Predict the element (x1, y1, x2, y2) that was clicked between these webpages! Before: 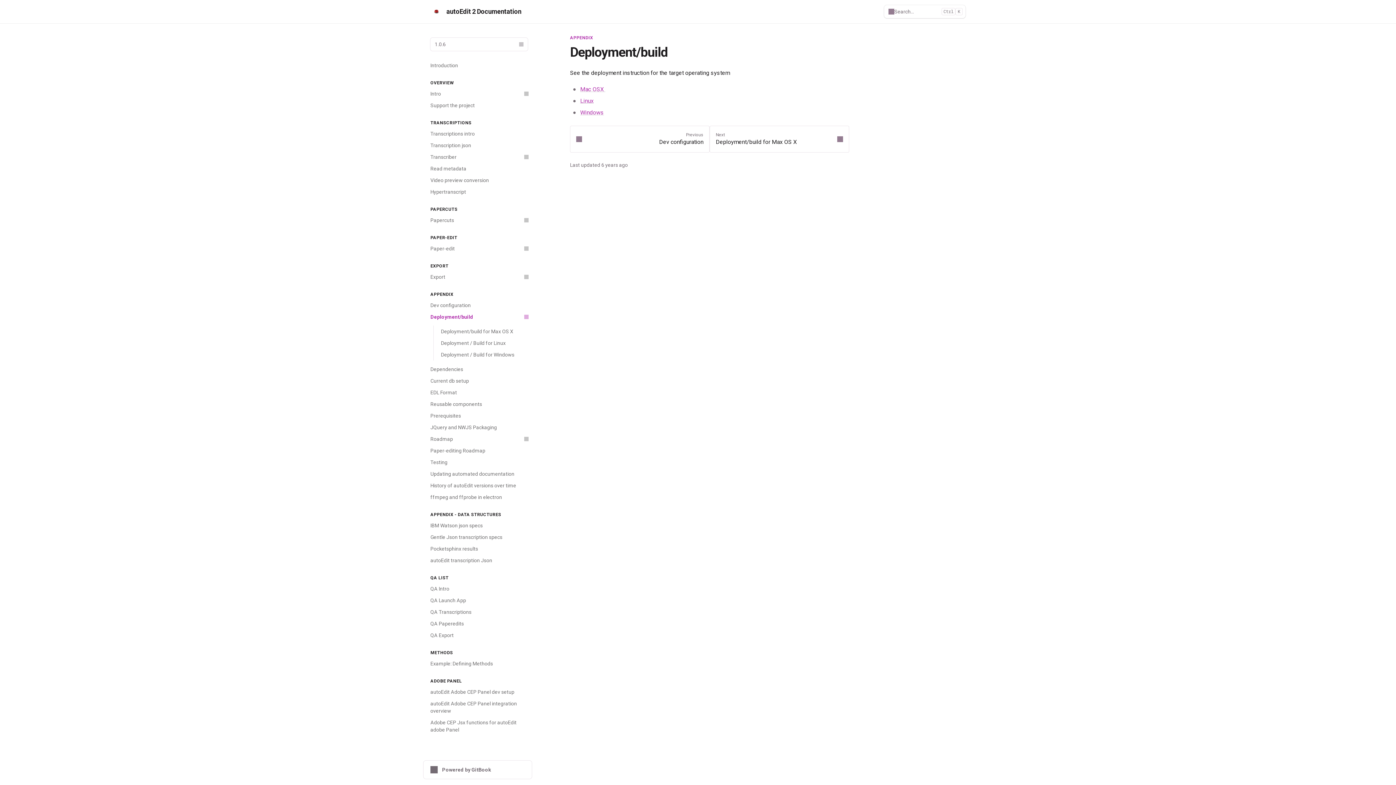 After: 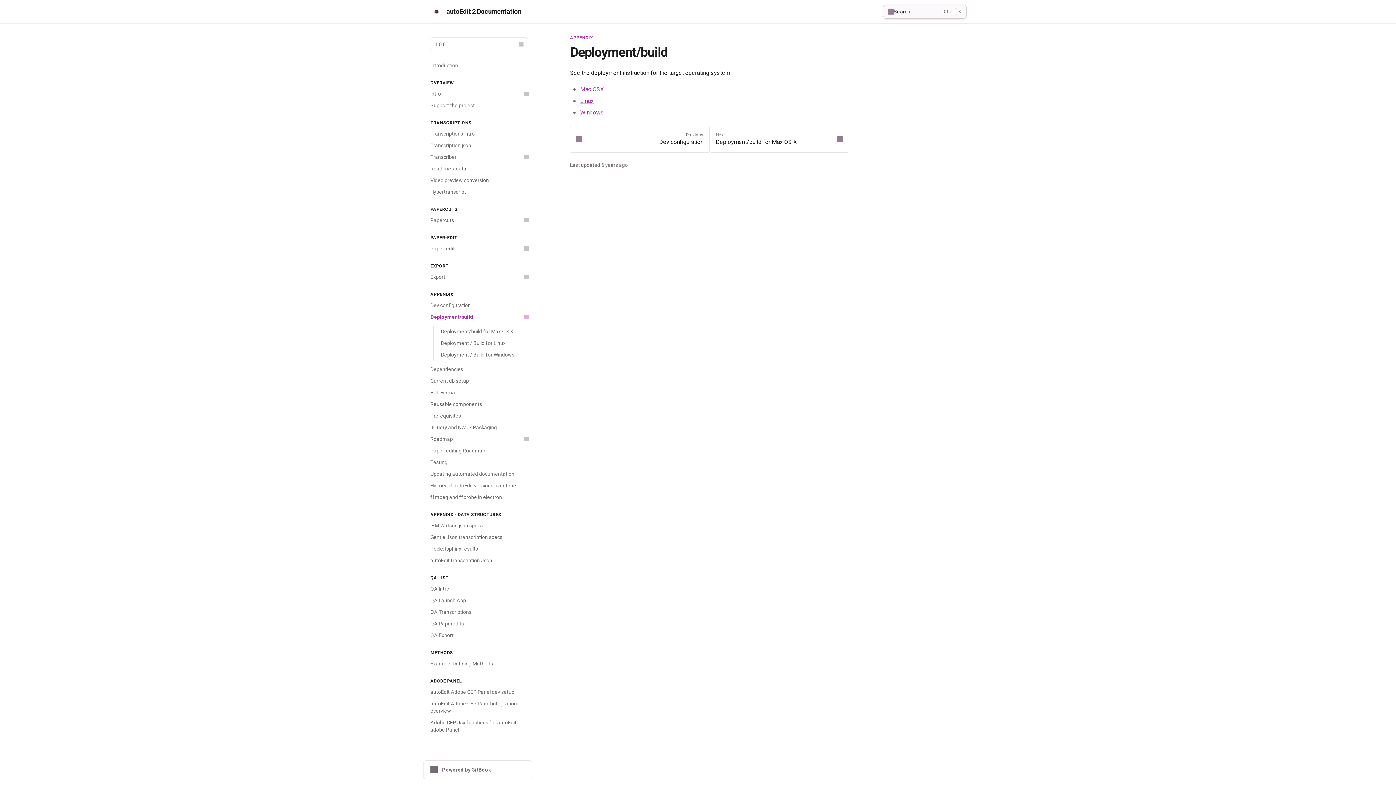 Action: bbox: (884, 5, 965, 18) label: Search